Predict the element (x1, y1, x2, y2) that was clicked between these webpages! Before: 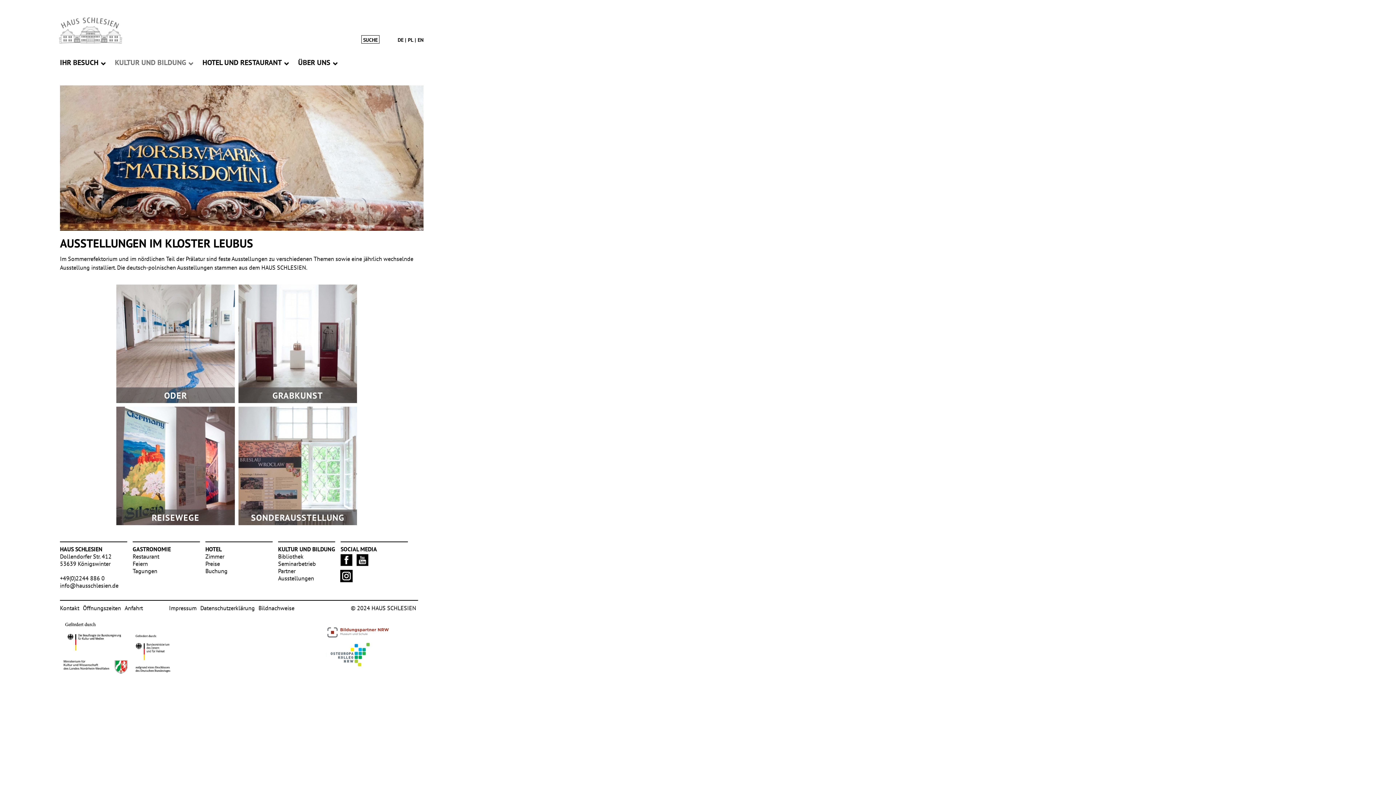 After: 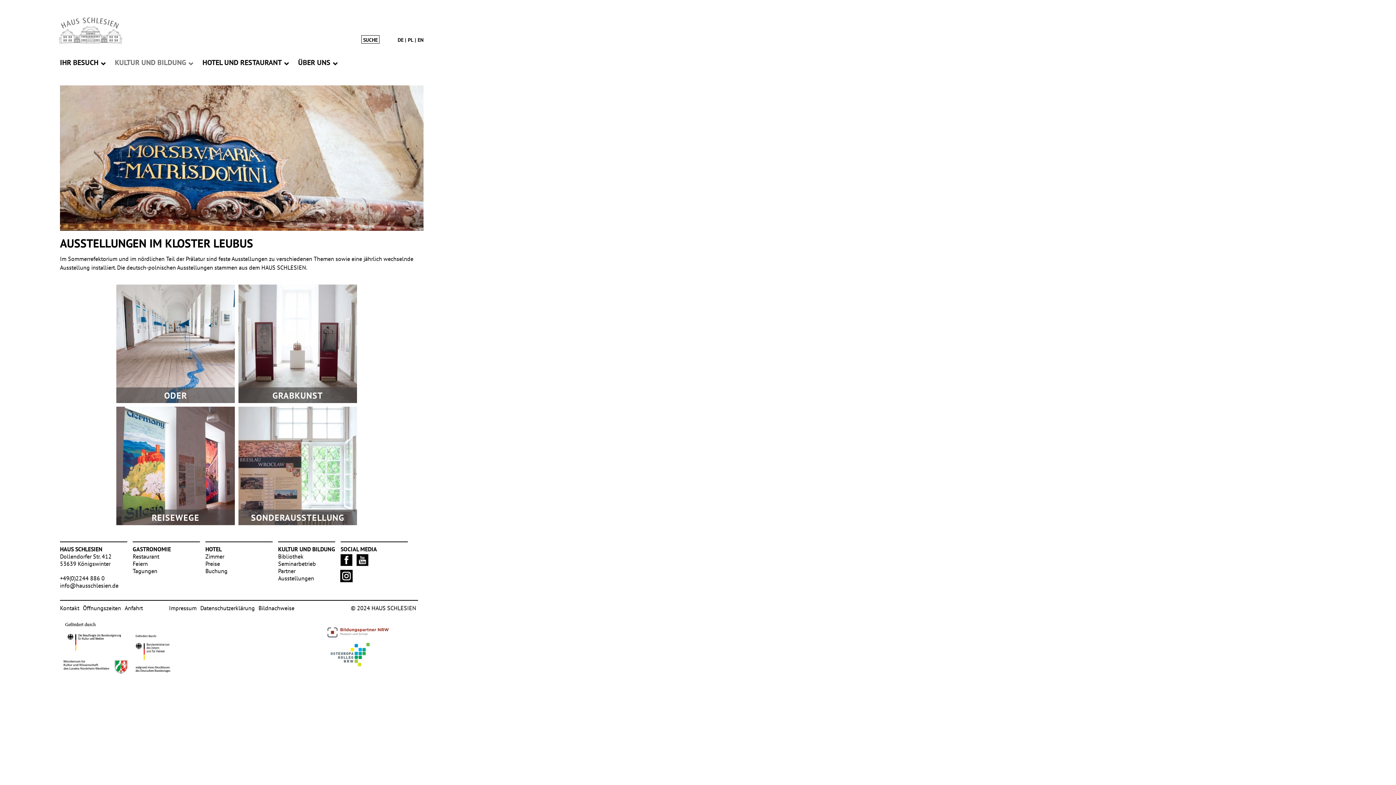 Action: bbox: (355, 561, 369, 569)